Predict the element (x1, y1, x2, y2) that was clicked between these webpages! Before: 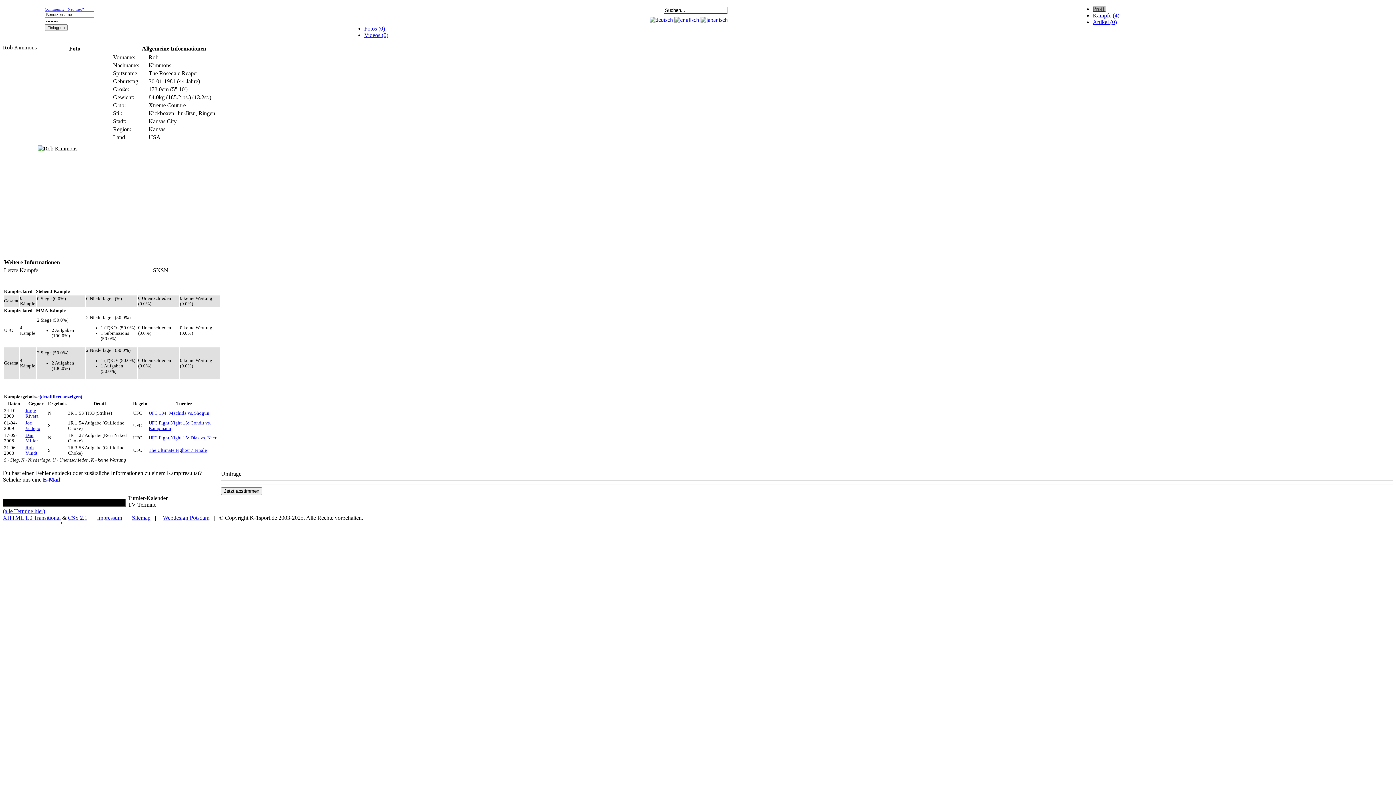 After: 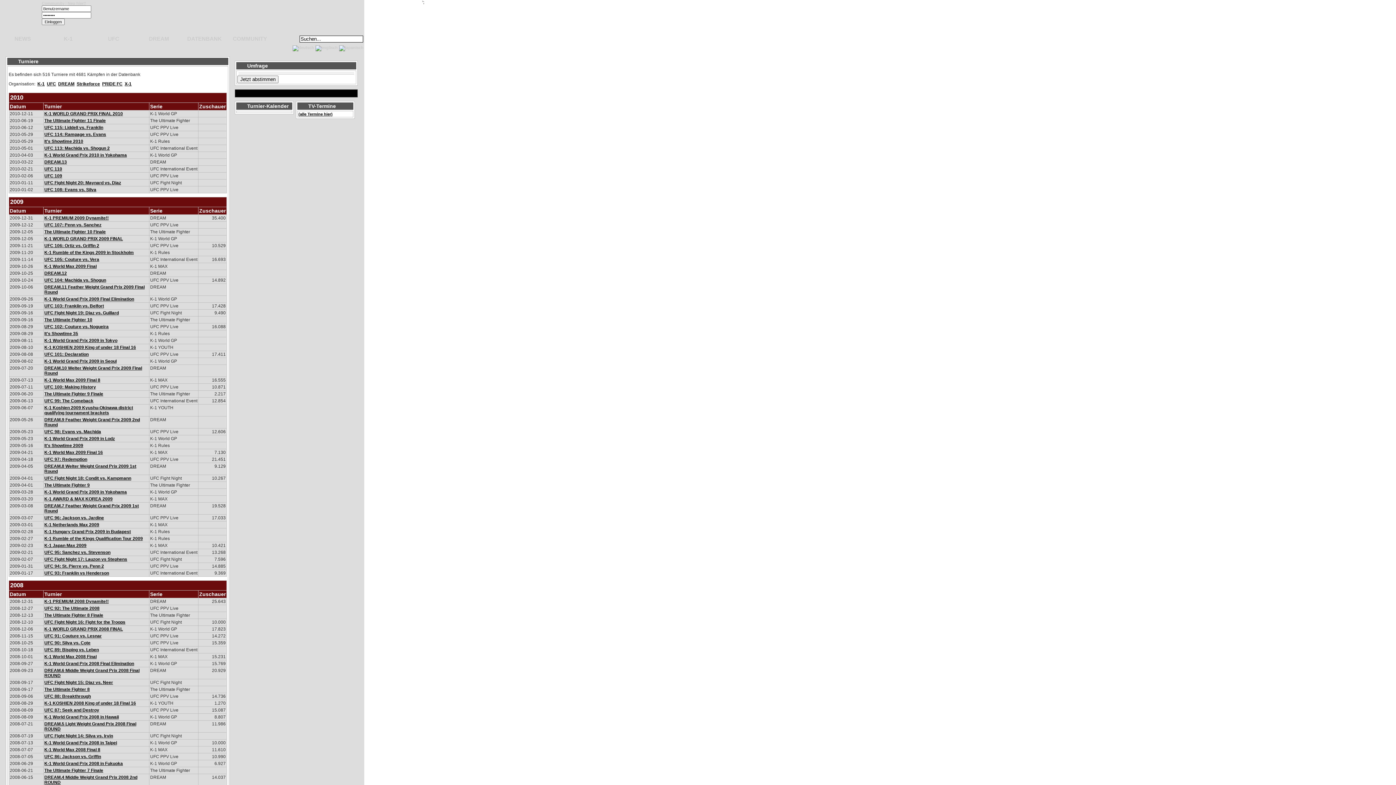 Action: label: DATENBANK bbox: (546, 5, 591, 14)